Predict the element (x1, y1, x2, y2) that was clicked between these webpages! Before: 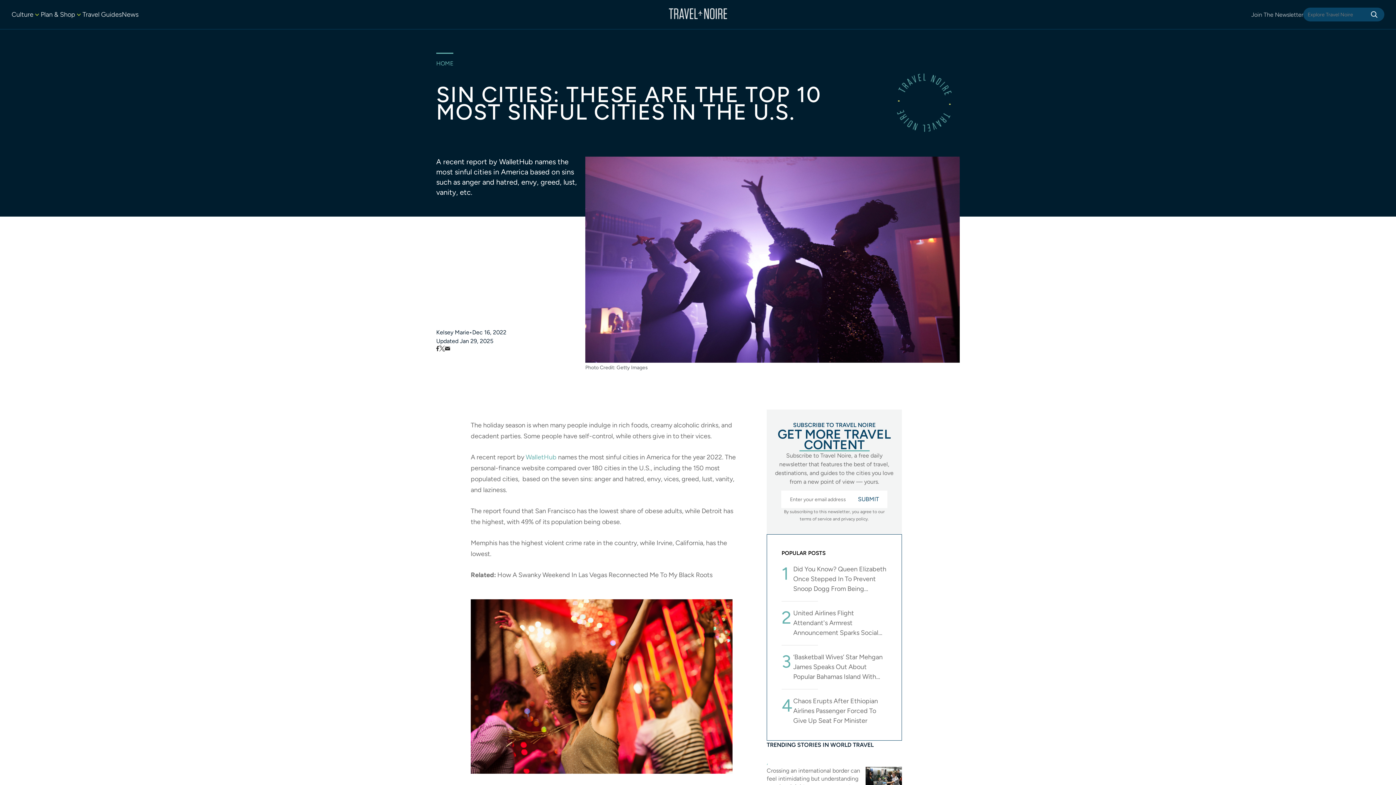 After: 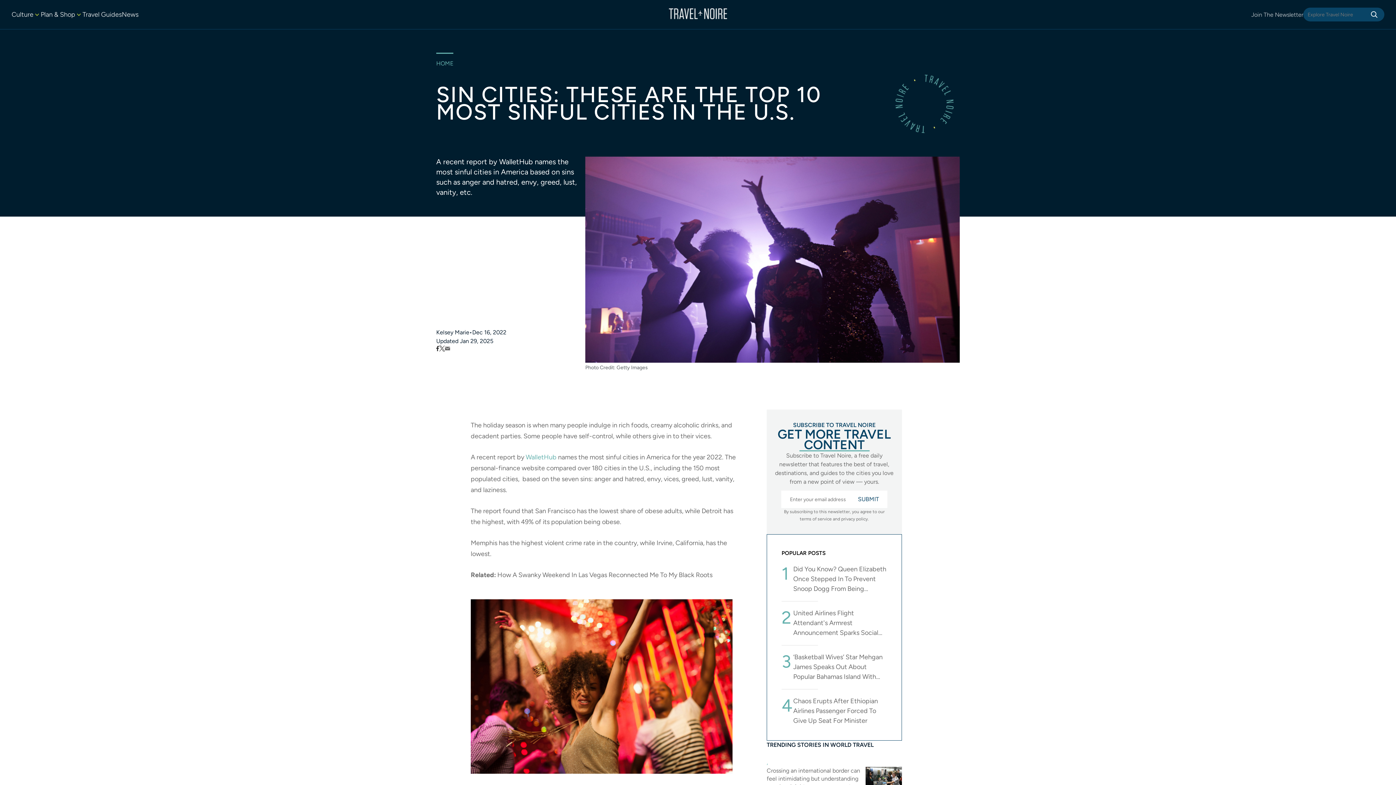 Action: bbox: (445, 346, 450, 350)